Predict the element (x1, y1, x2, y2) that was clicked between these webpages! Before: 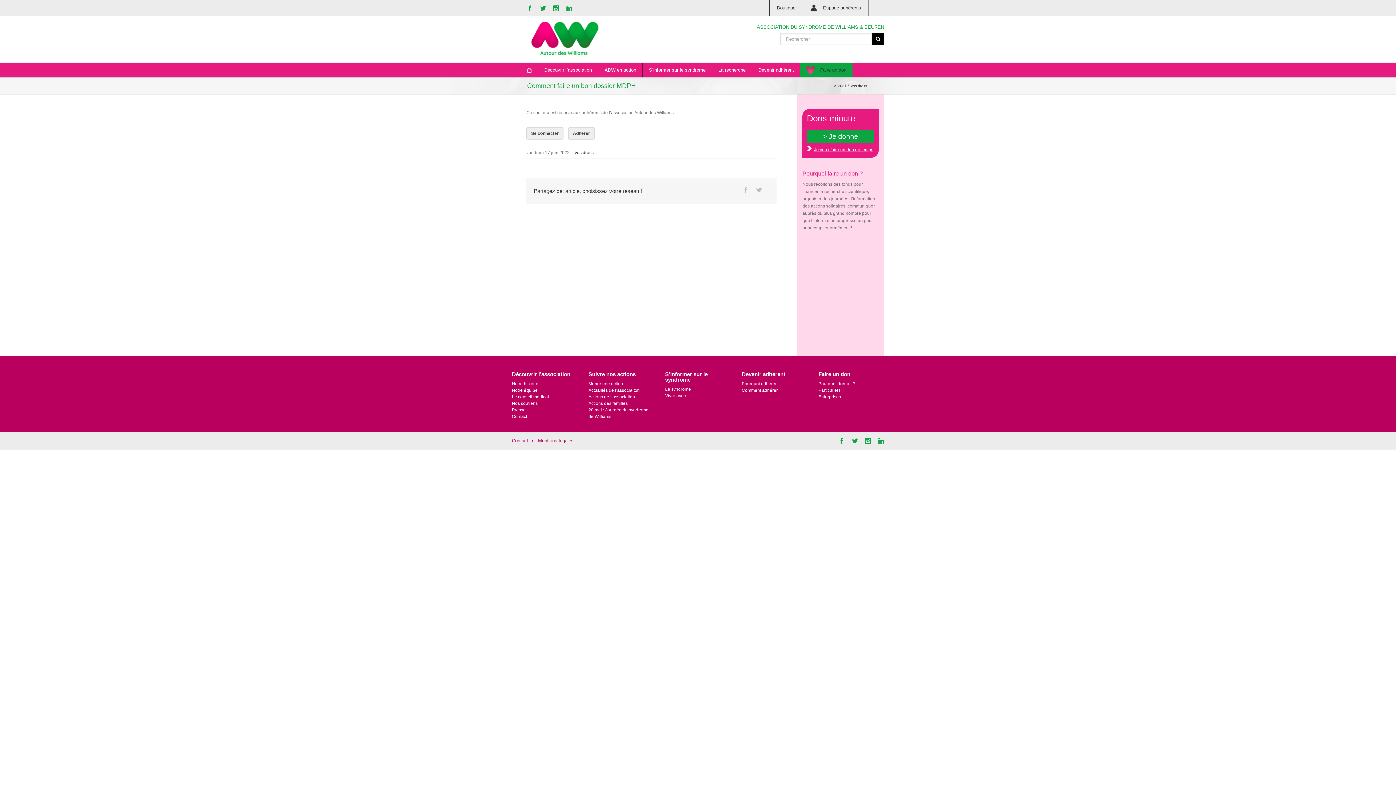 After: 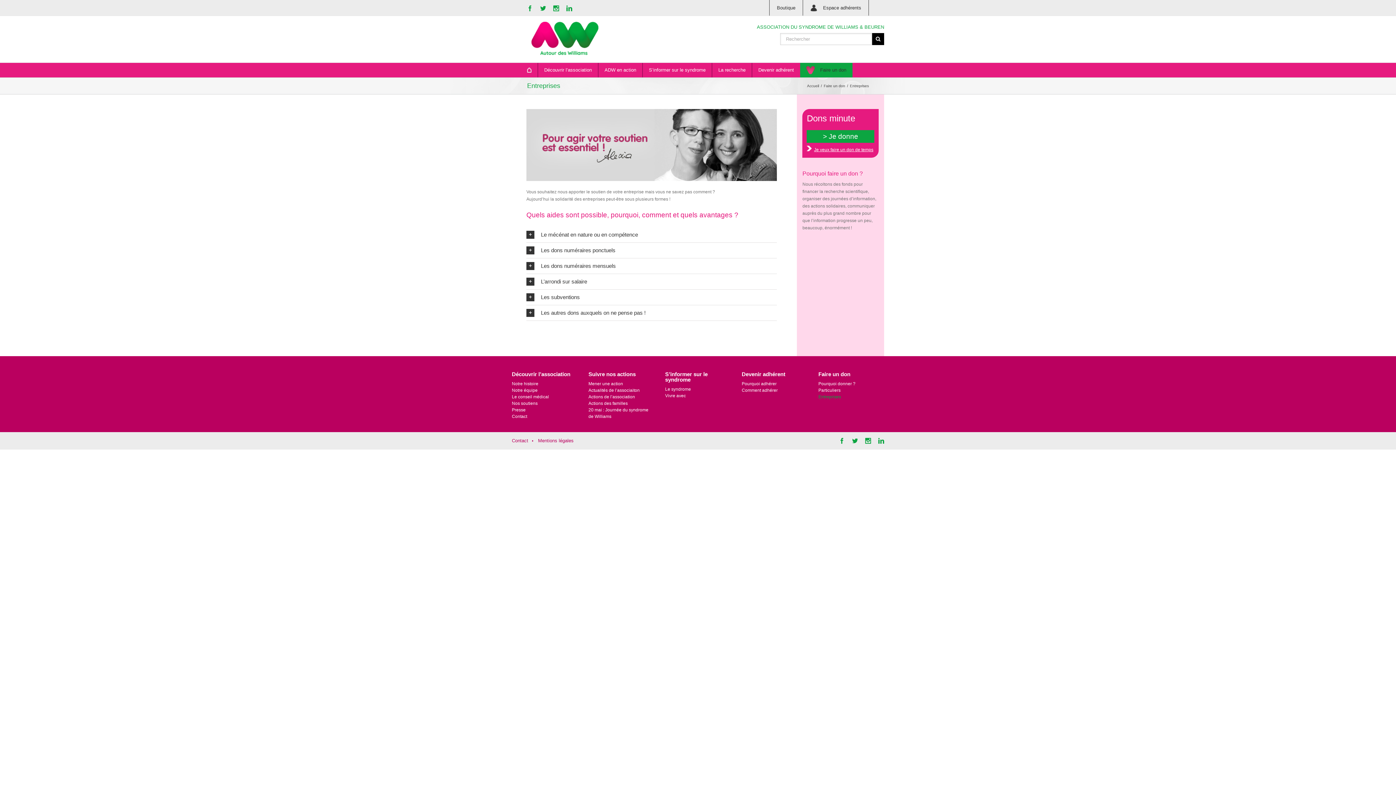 Action: bbox: (818, 393, 884, 400) label: Entreprises